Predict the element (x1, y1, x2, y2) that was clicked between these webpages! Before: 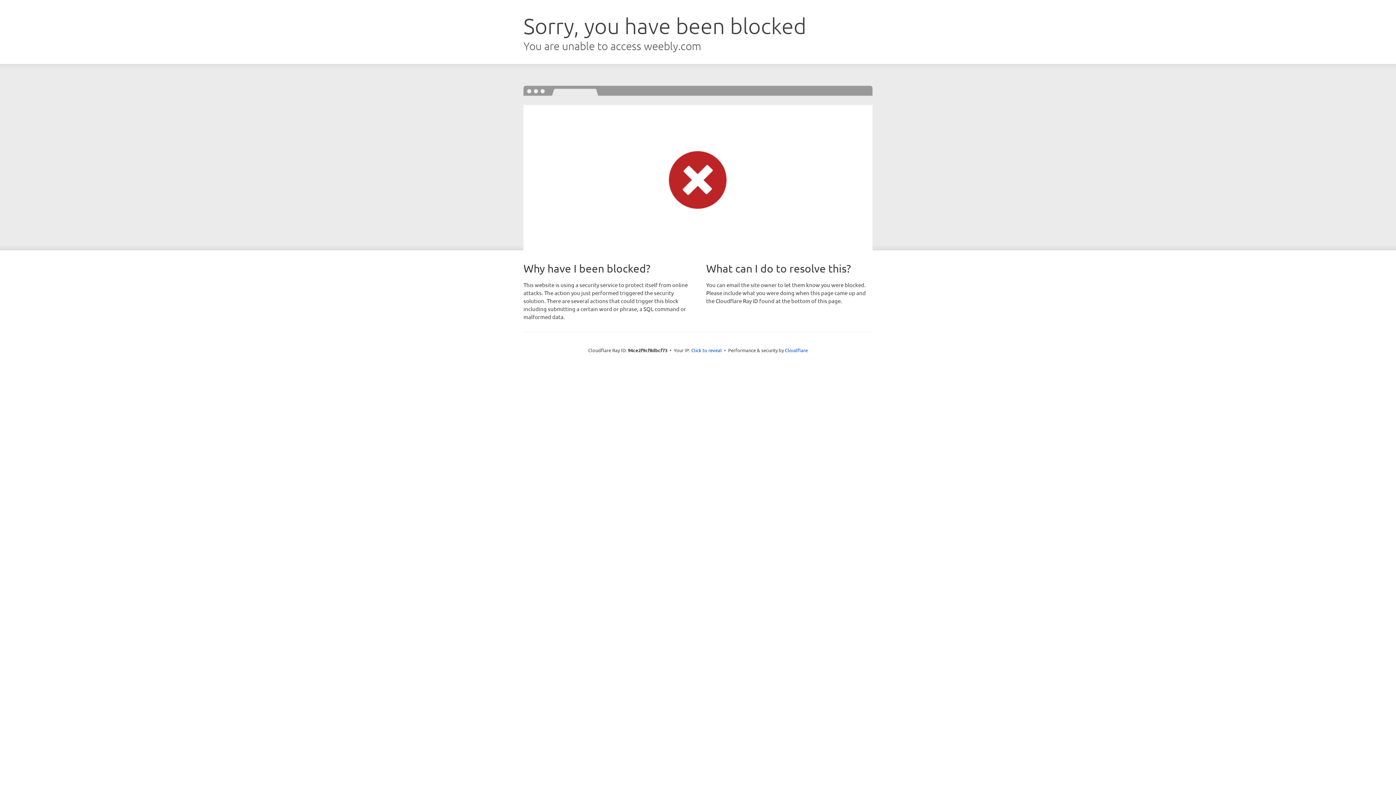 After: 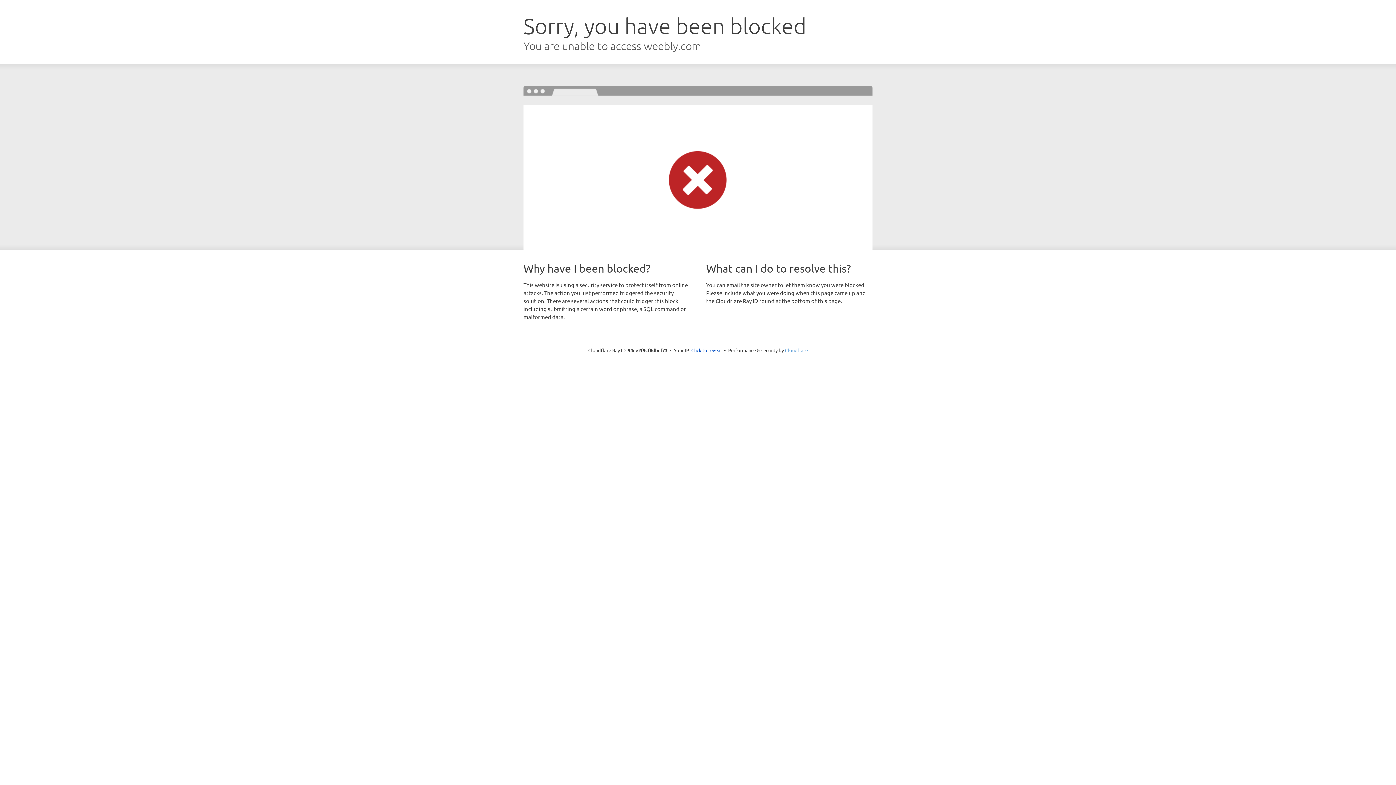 Action: label: Cloudflare bbox: (785, 347, 808, 353)